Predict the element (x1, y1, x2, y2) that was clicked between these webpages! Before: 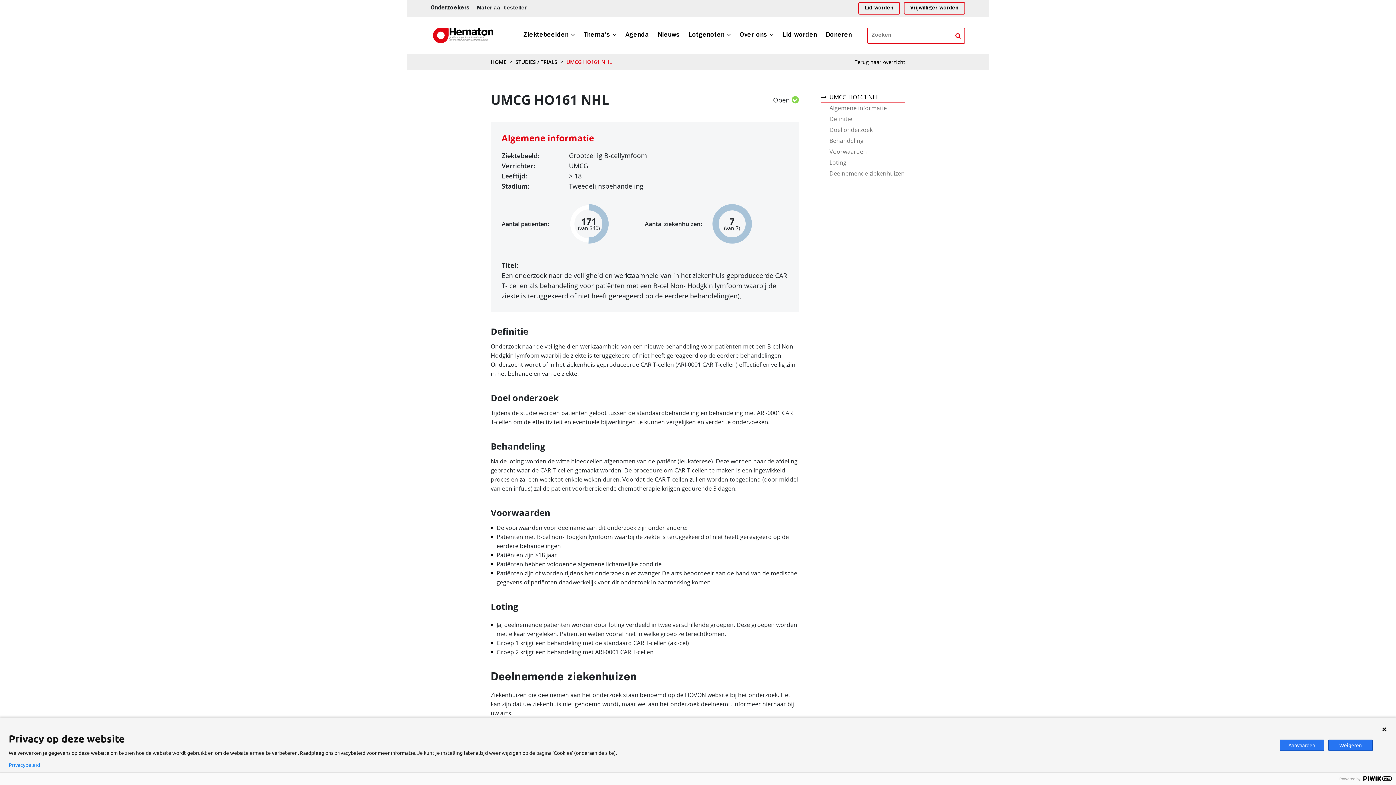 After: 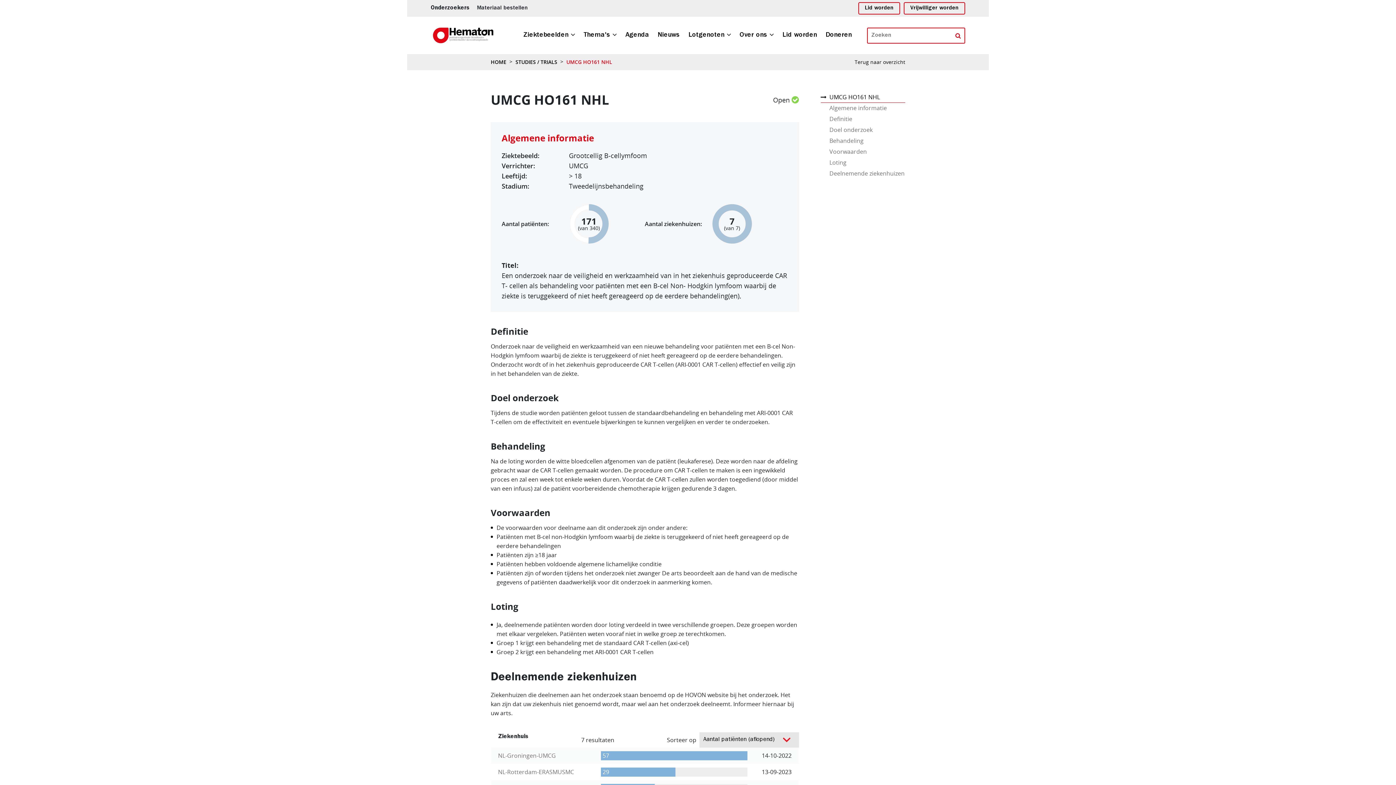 Action: bbox: (1381, 726, 1387, 732)